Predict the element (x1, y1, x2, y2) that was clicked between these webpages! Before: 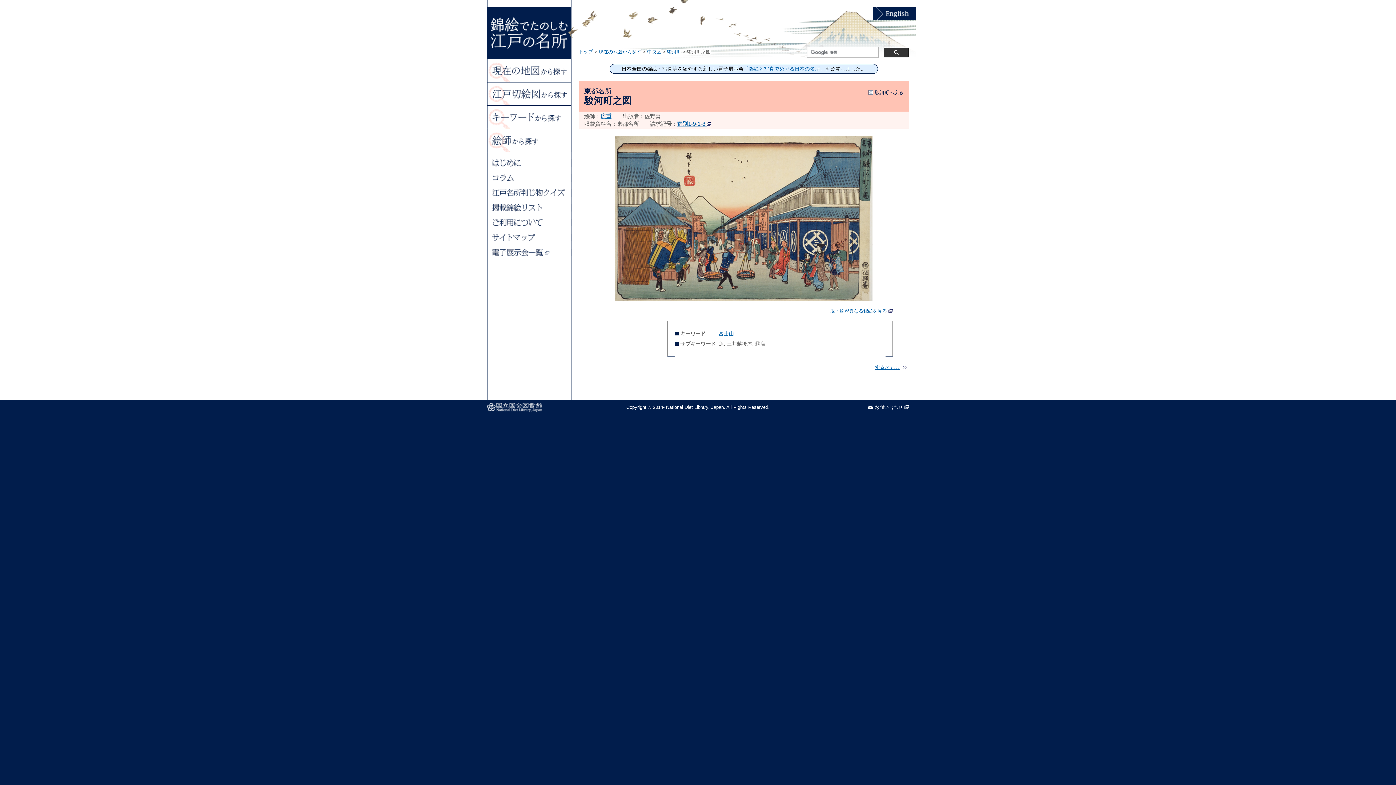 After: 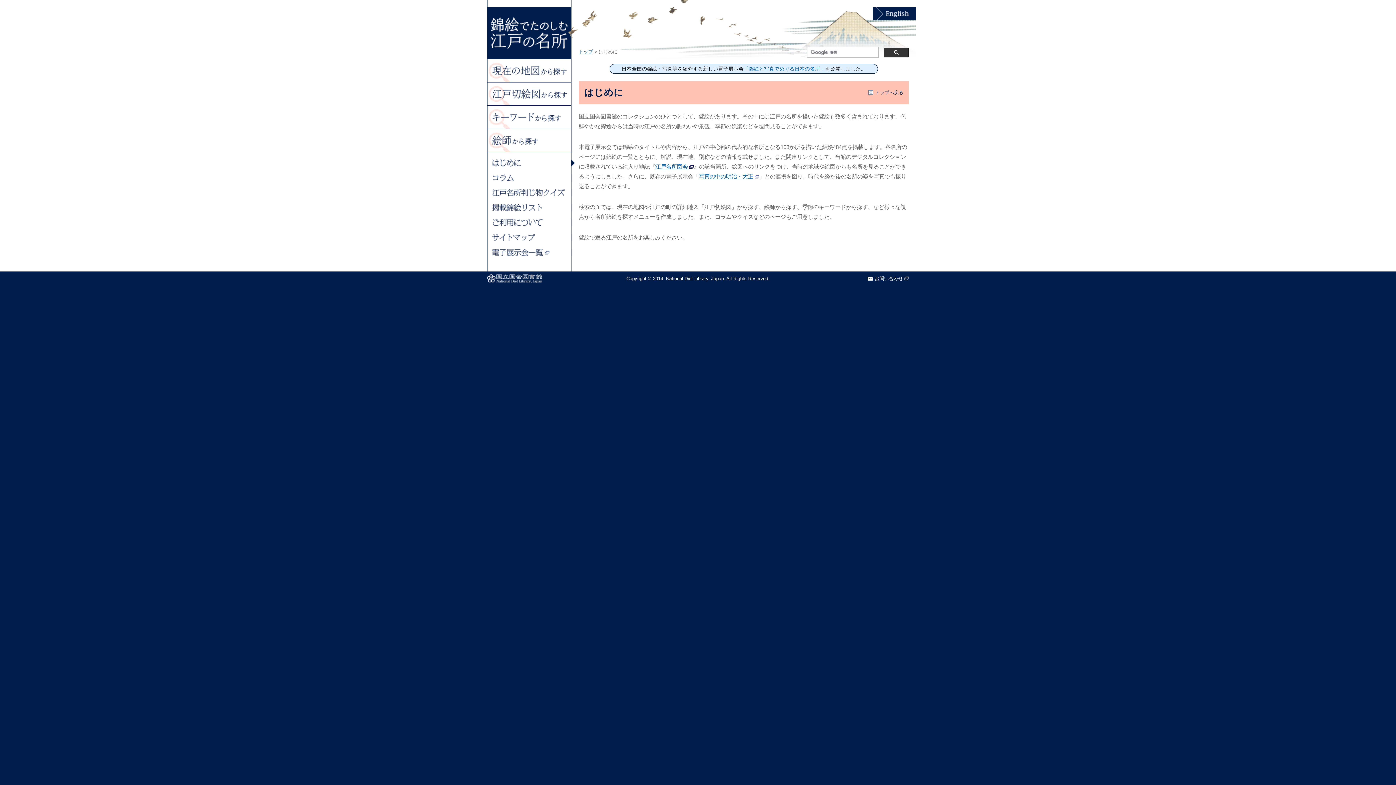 Action: bbox: (487, 159, 568, 166)